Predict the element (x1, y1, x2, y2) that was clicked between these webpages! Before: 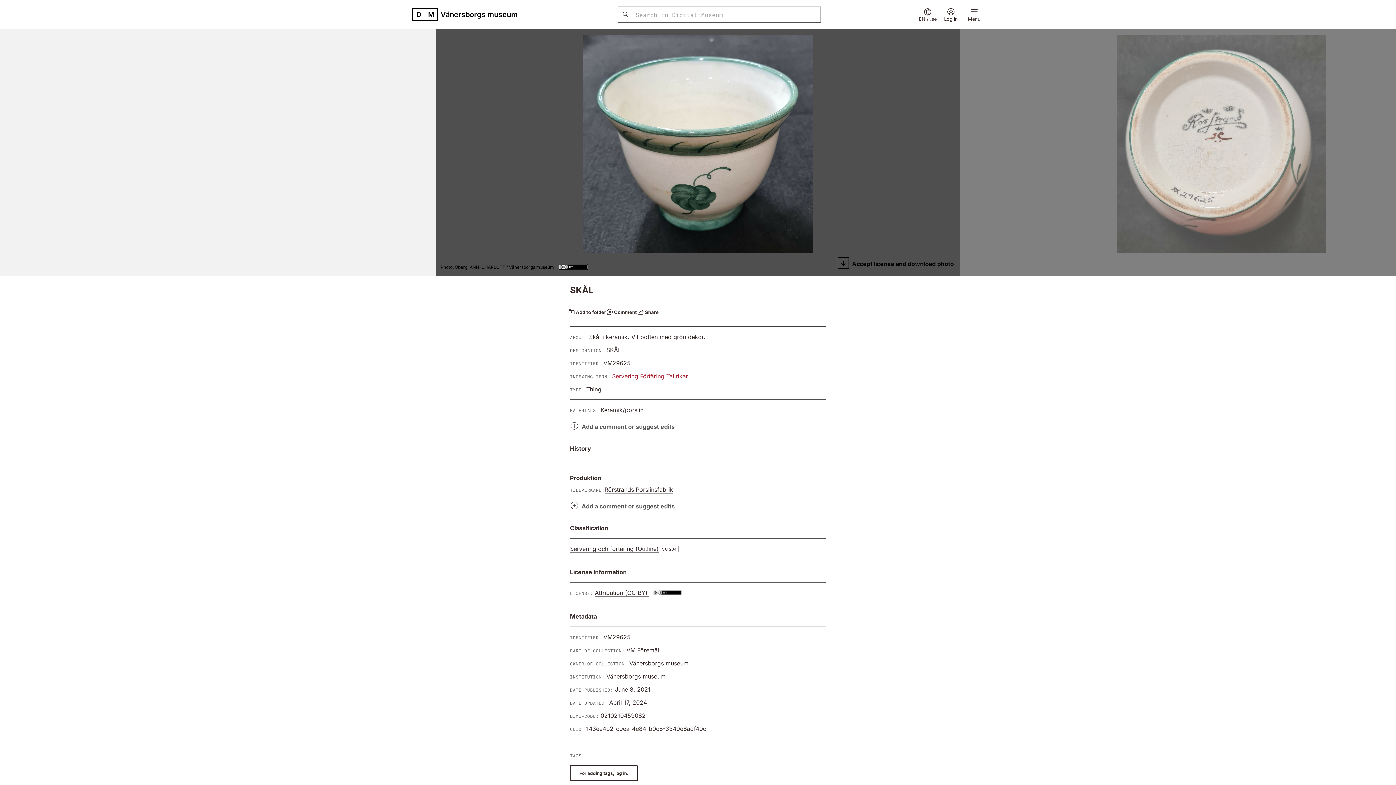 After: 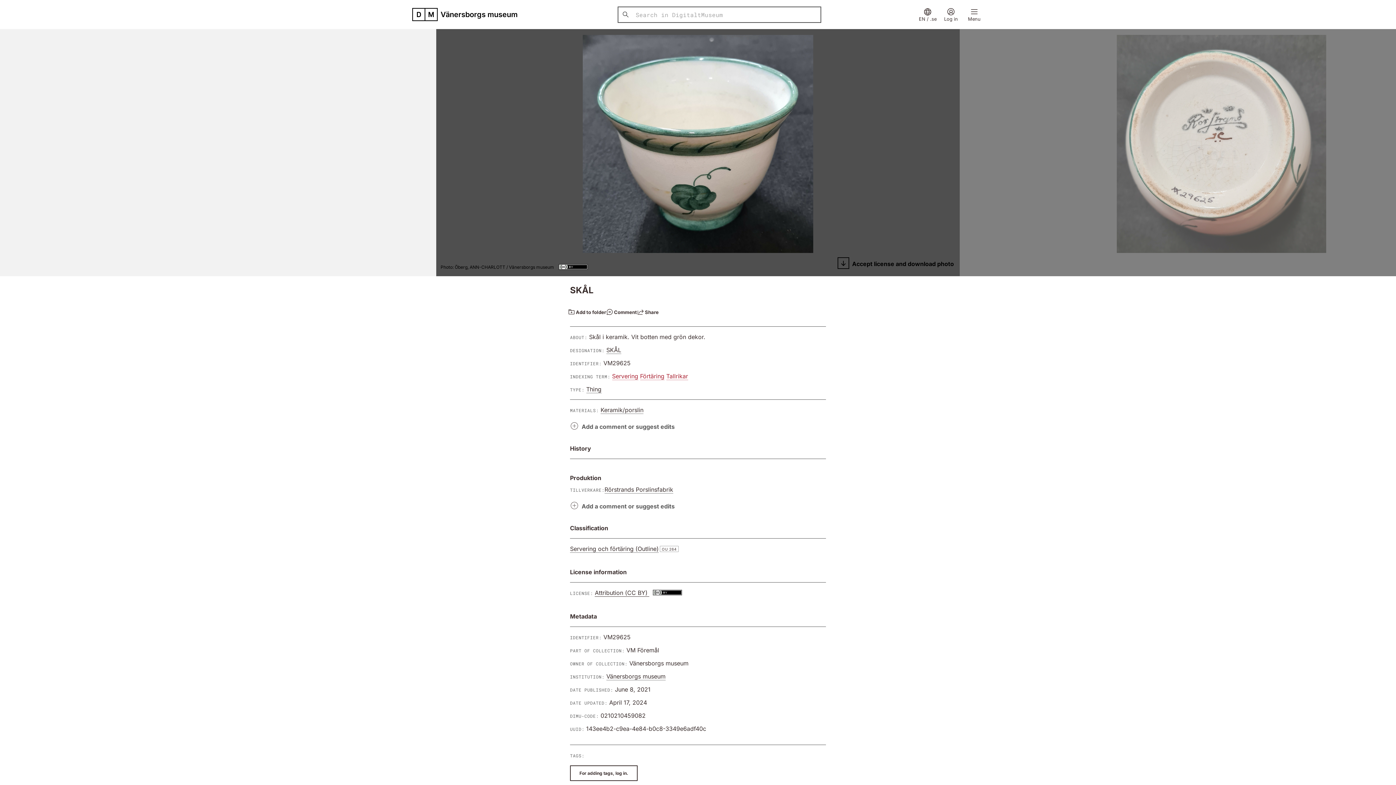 Action: bbox: (594, 589, 649, 596) label: Attribution (CC BY) 